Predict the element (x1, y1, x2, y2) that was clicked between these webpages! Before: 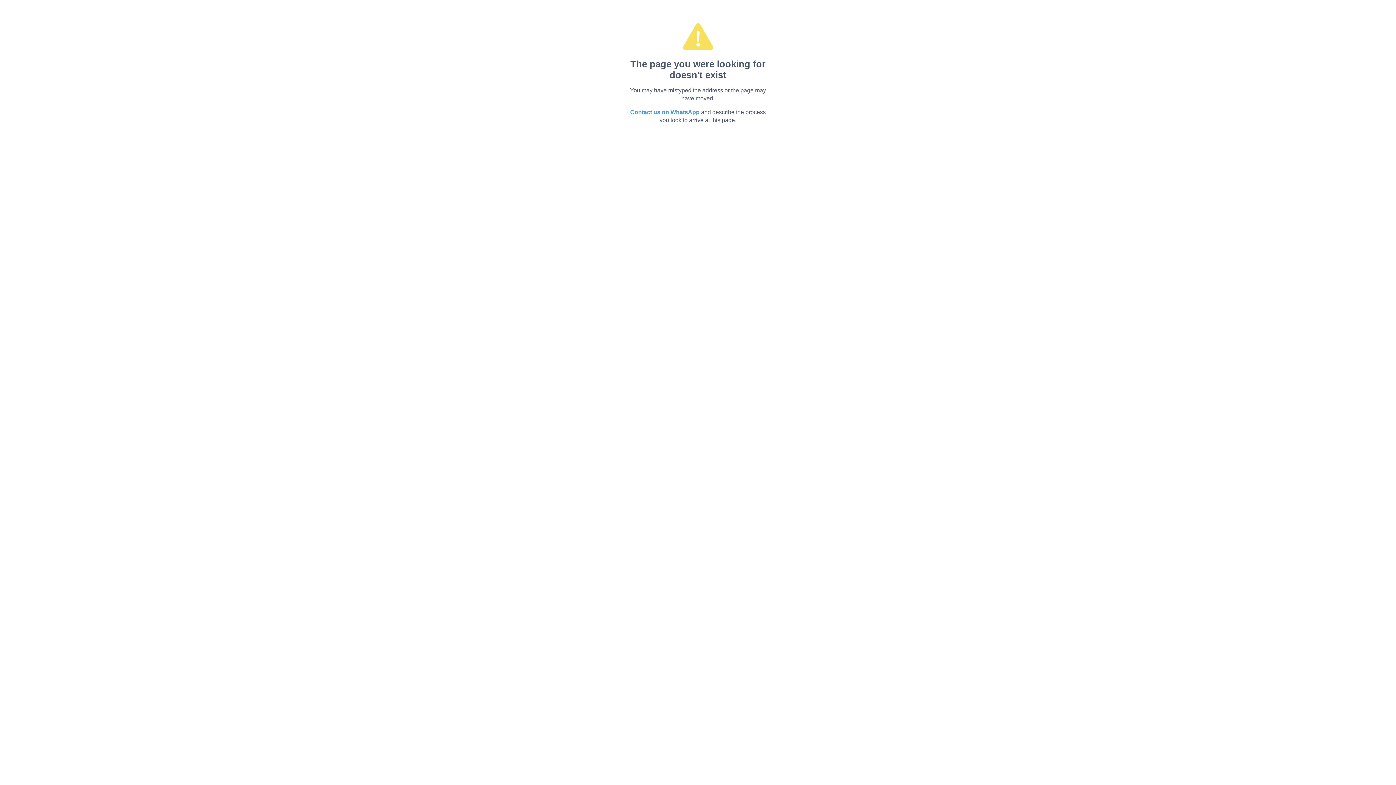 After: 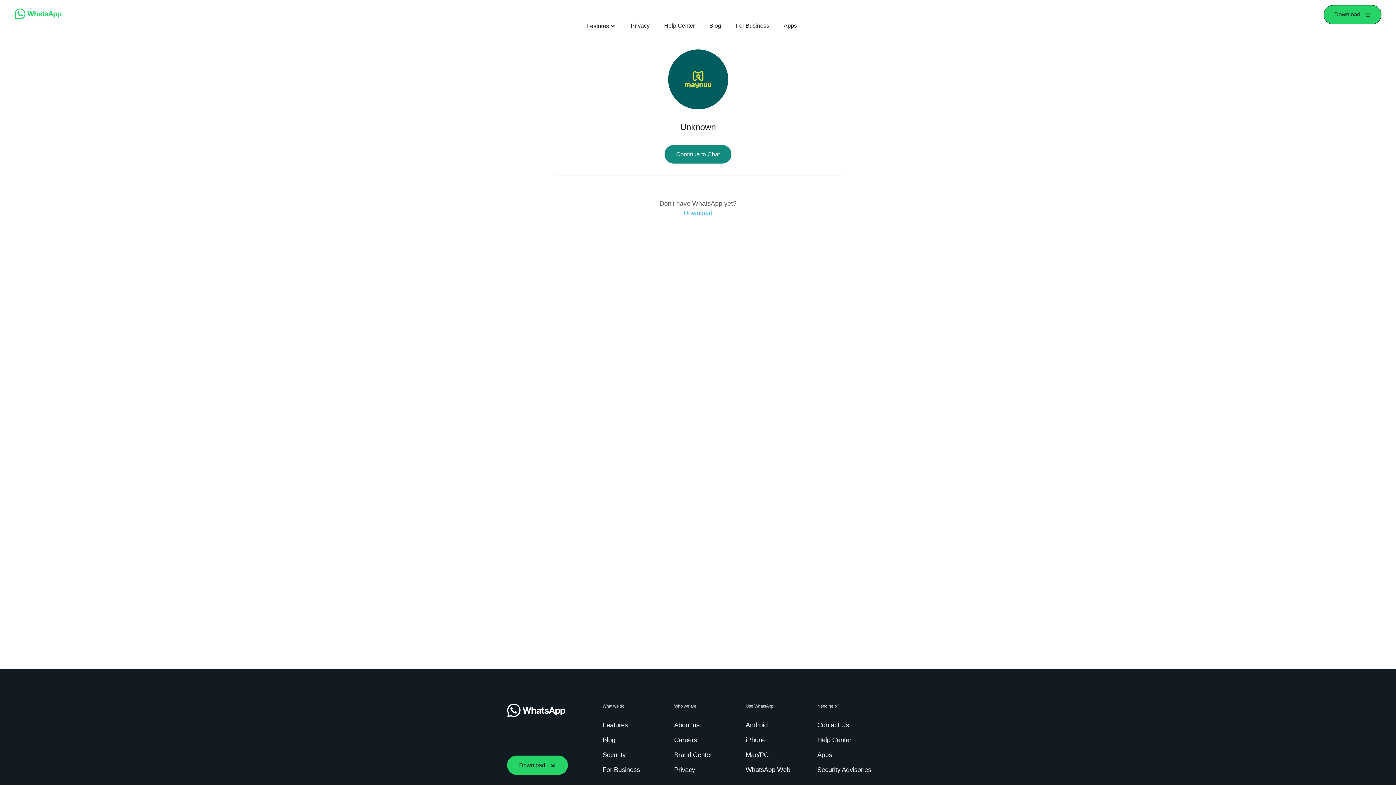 Action: bbox: (630, 109, 699, 115) label: Contact us on WhatsApp